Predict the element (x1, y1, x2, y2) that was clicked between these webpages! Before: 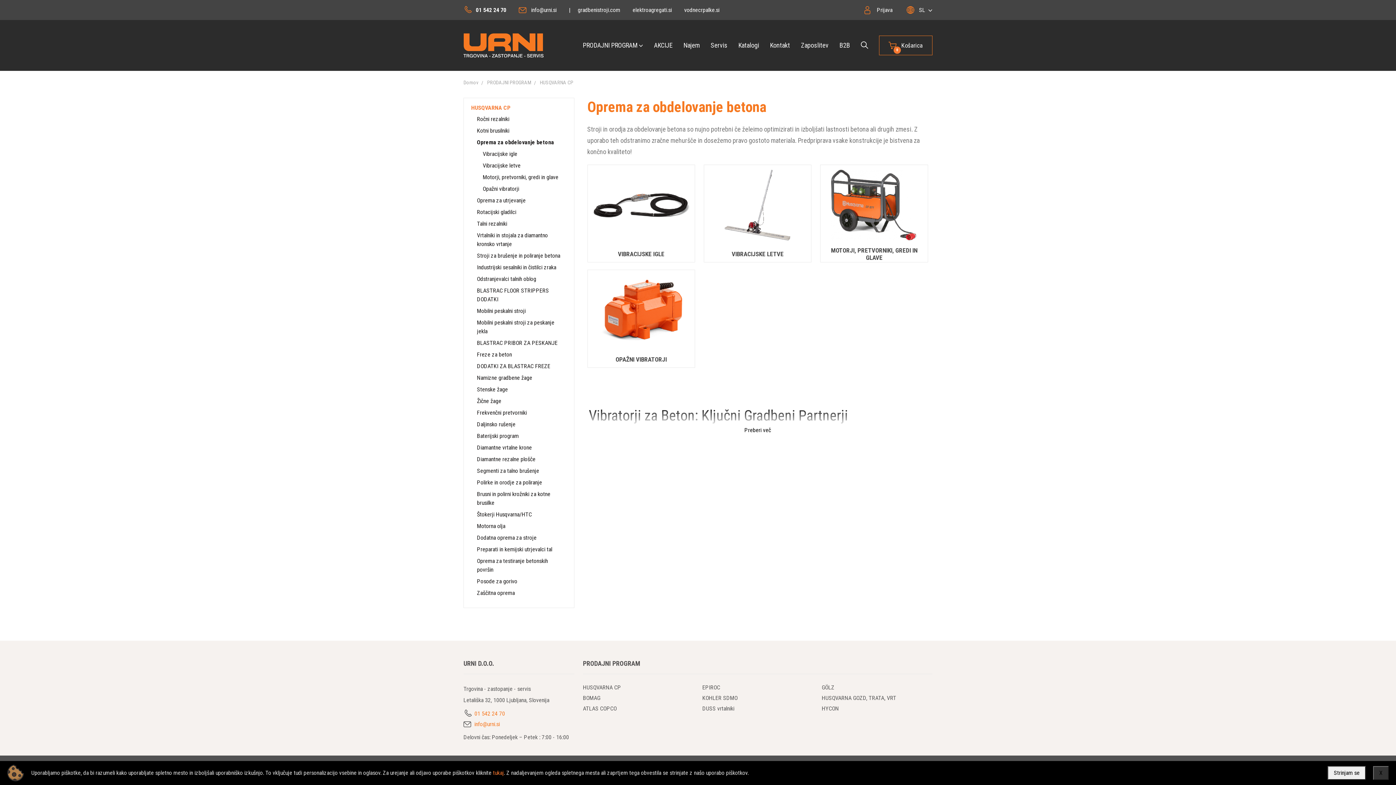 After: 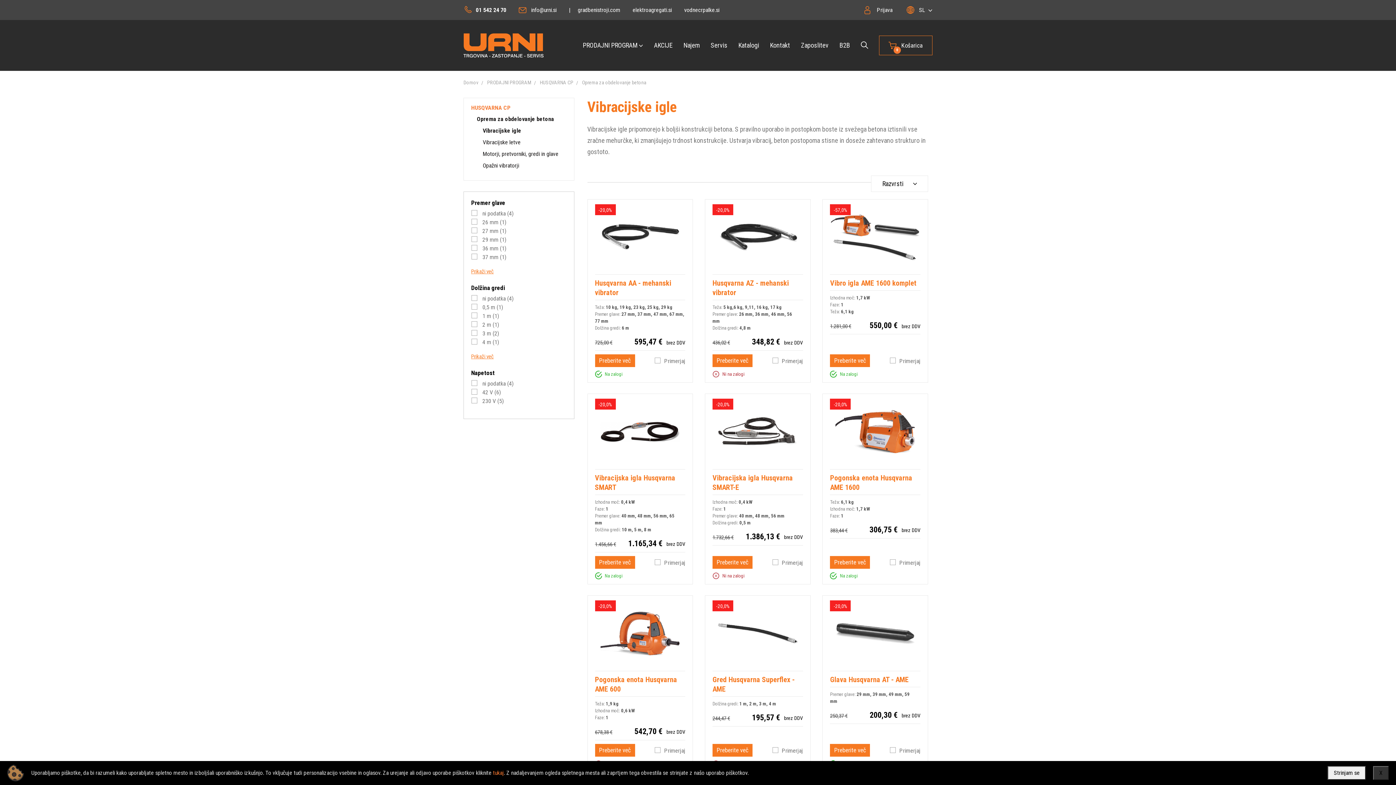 Action: bbox: (587, 164, 695, 262) label: VIBRACIJSKE IGLE